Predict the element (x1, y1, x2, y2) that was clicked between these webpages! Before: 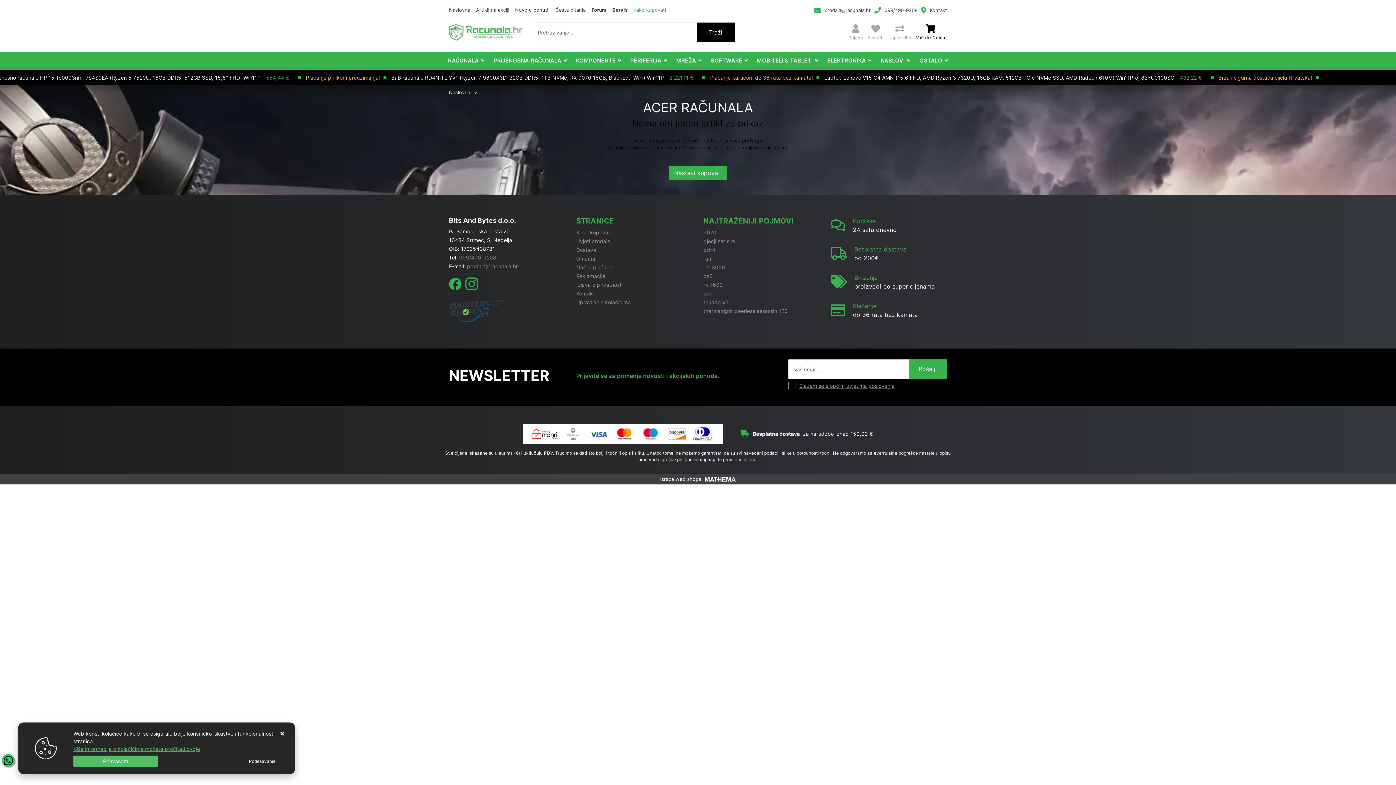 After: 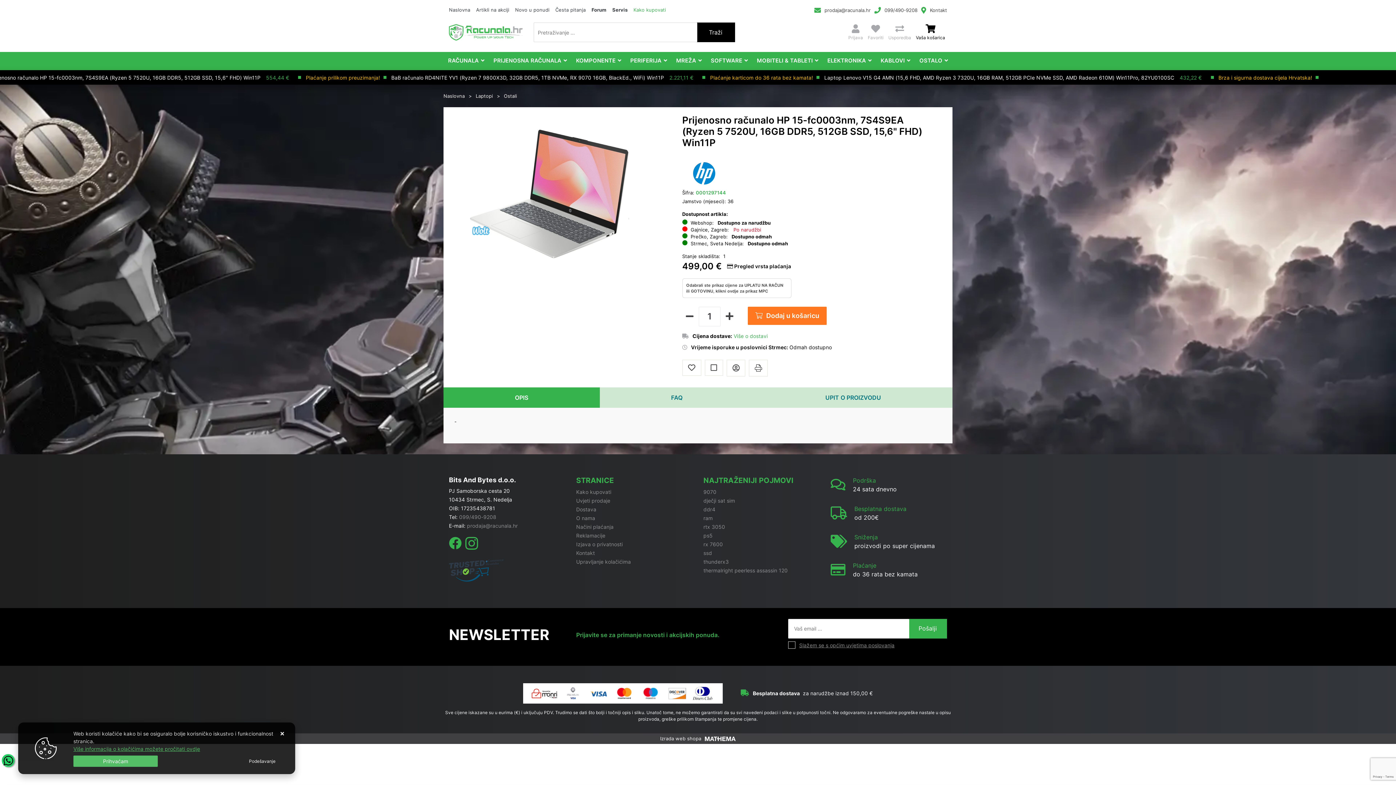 Action: bbox: (-9, 74, 260, 80) label: Prijenosno računalo HP 15-fc0003nm, 7S4S9EA (Ryzen 5 7520U, 16GB DDR5, 512GB SSD, 15,6" FHD) Win11P